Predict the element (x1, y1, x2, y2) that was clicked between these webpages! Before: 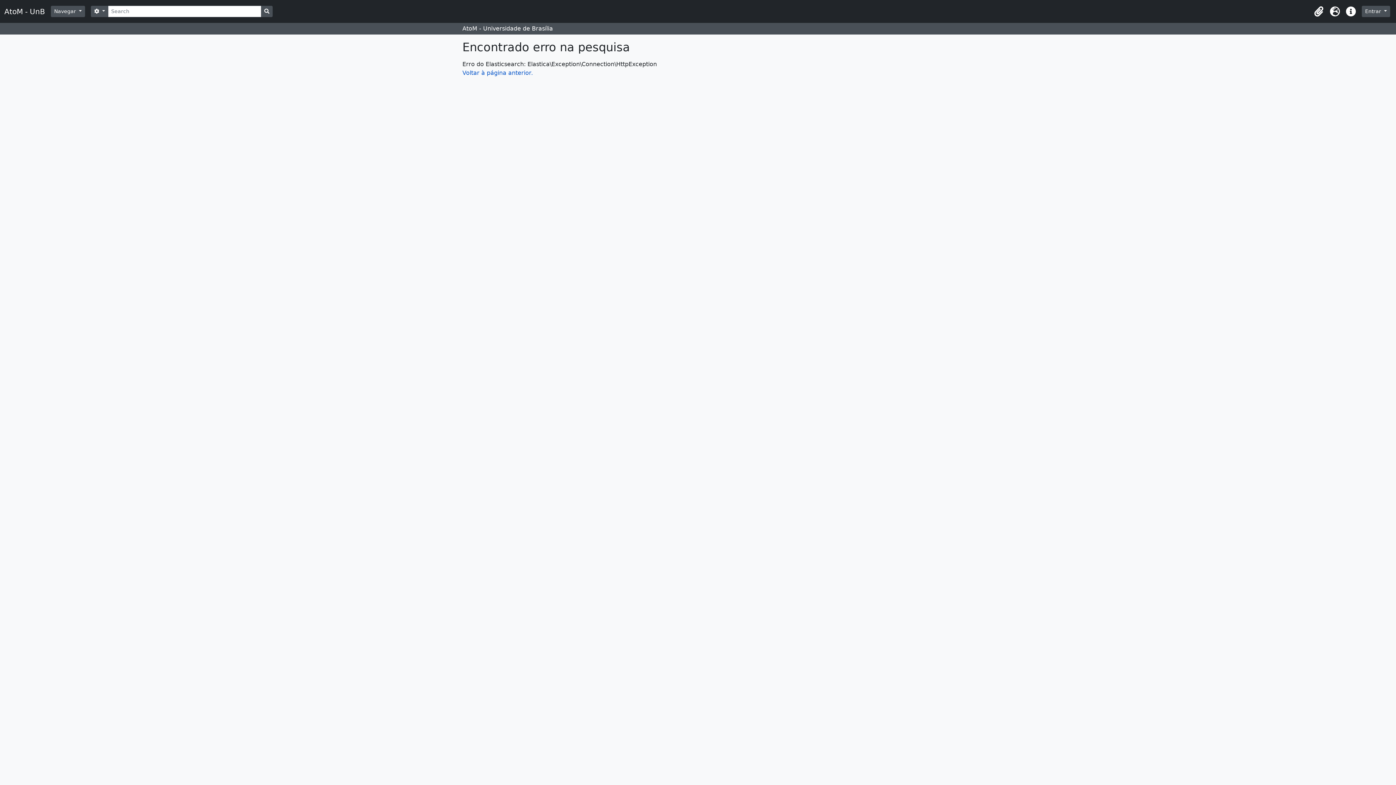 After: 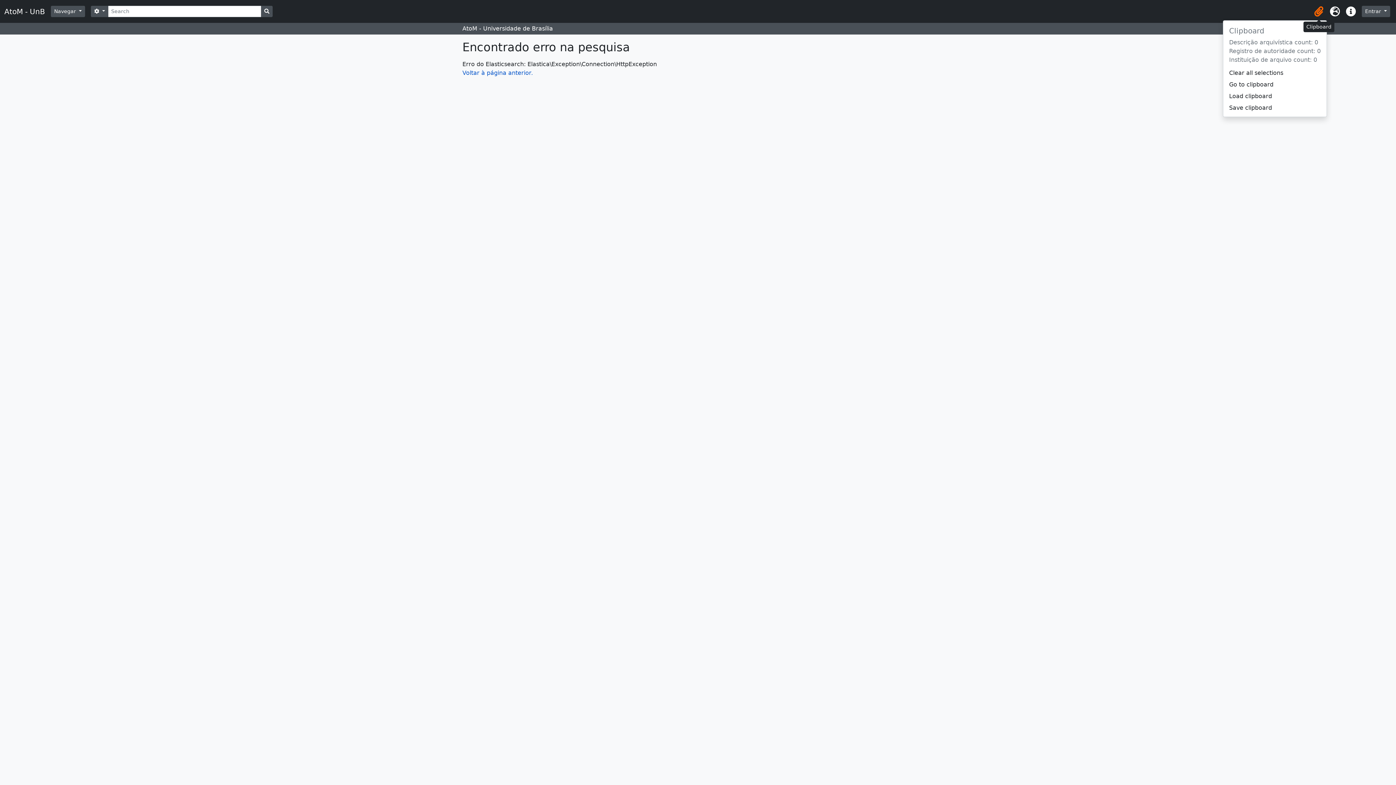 Action: label: Clipboard bbox: (1311, 3, 1327, 19)